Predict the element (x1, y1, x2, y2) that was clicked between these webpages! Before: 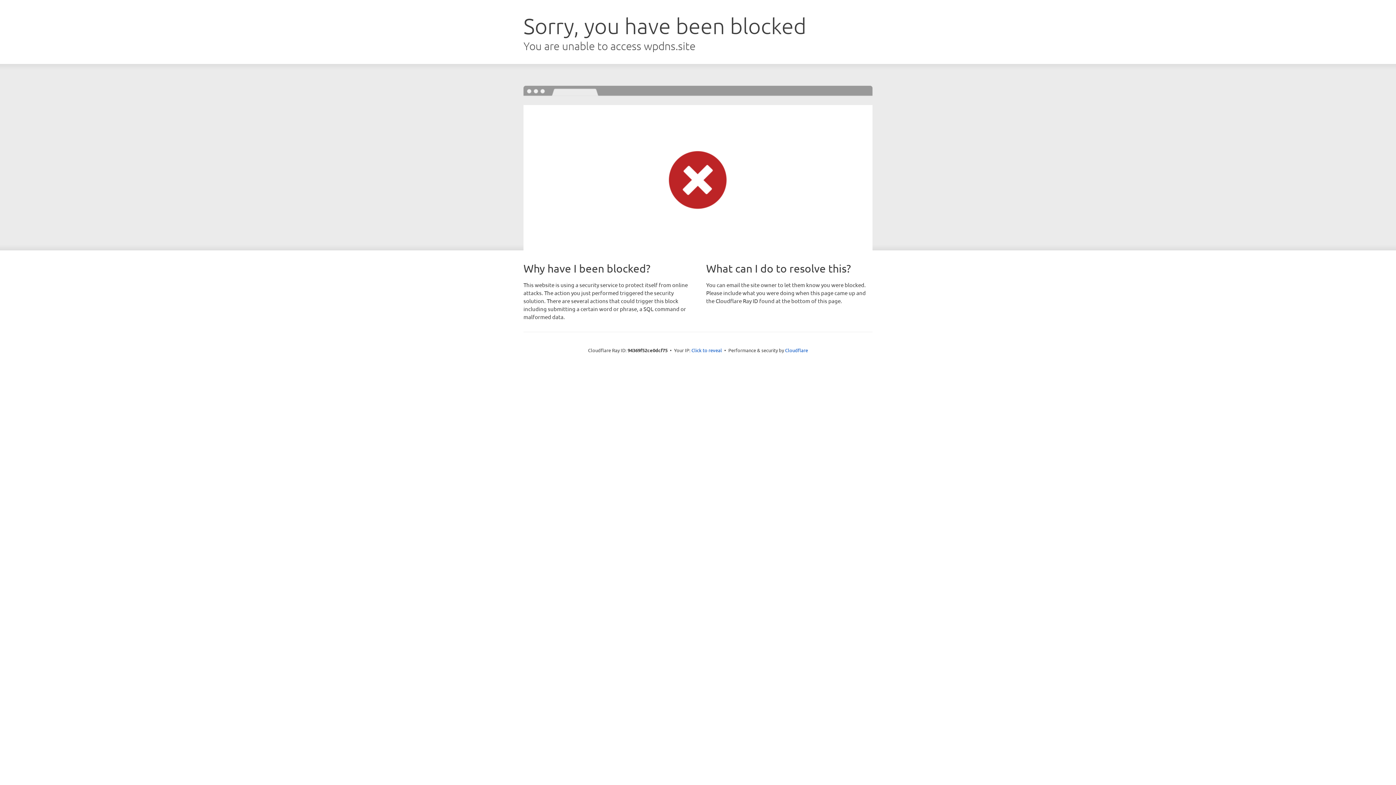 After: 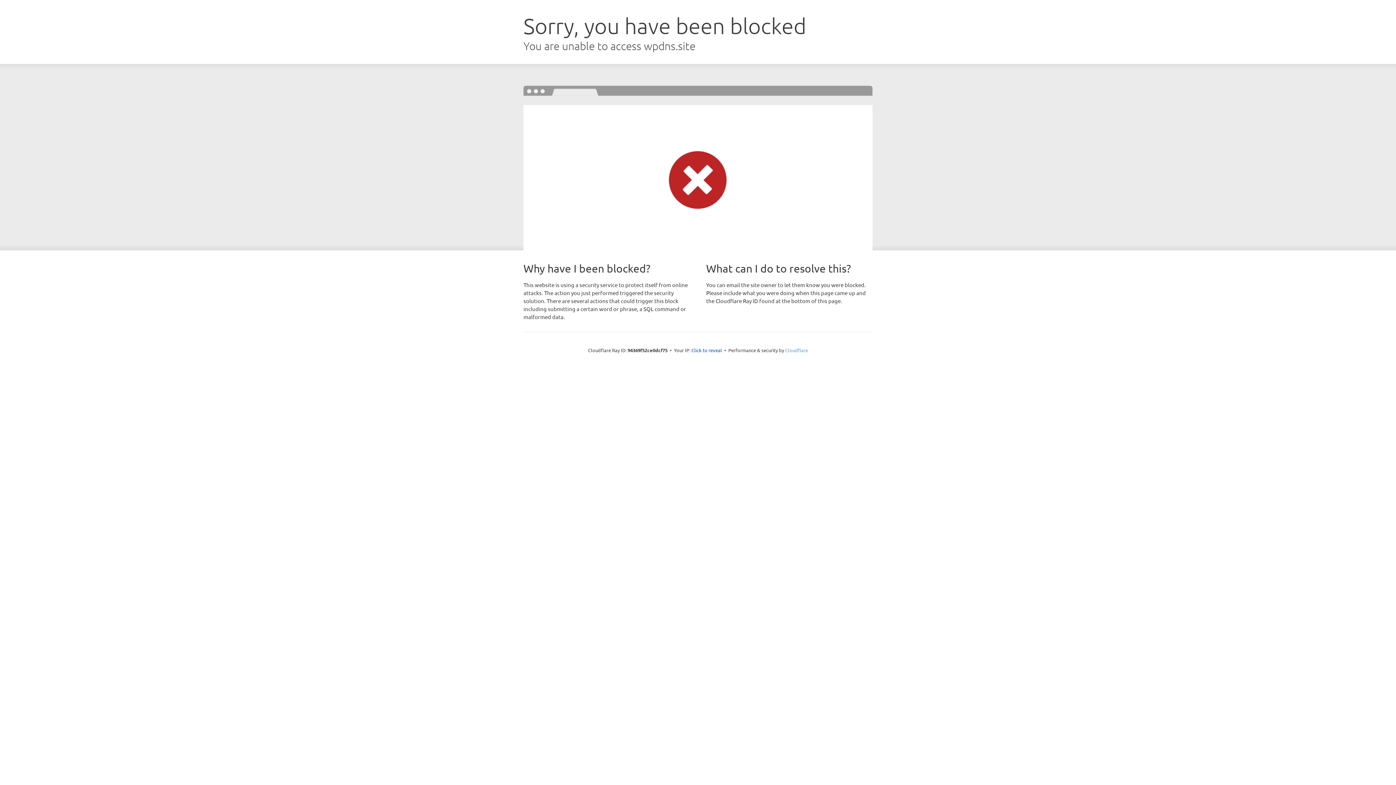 Action: label: Cloudflare bbox: (785, 347, 808, 353)